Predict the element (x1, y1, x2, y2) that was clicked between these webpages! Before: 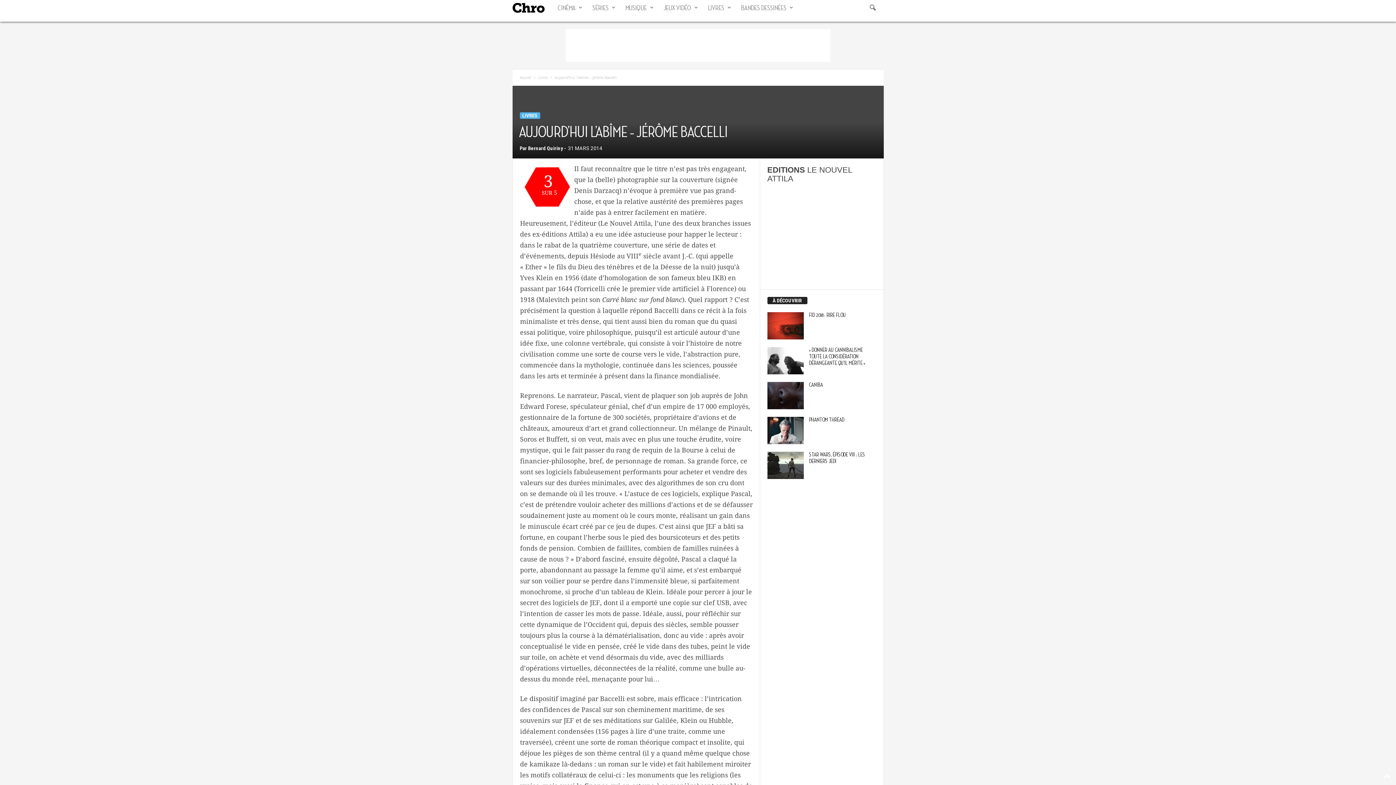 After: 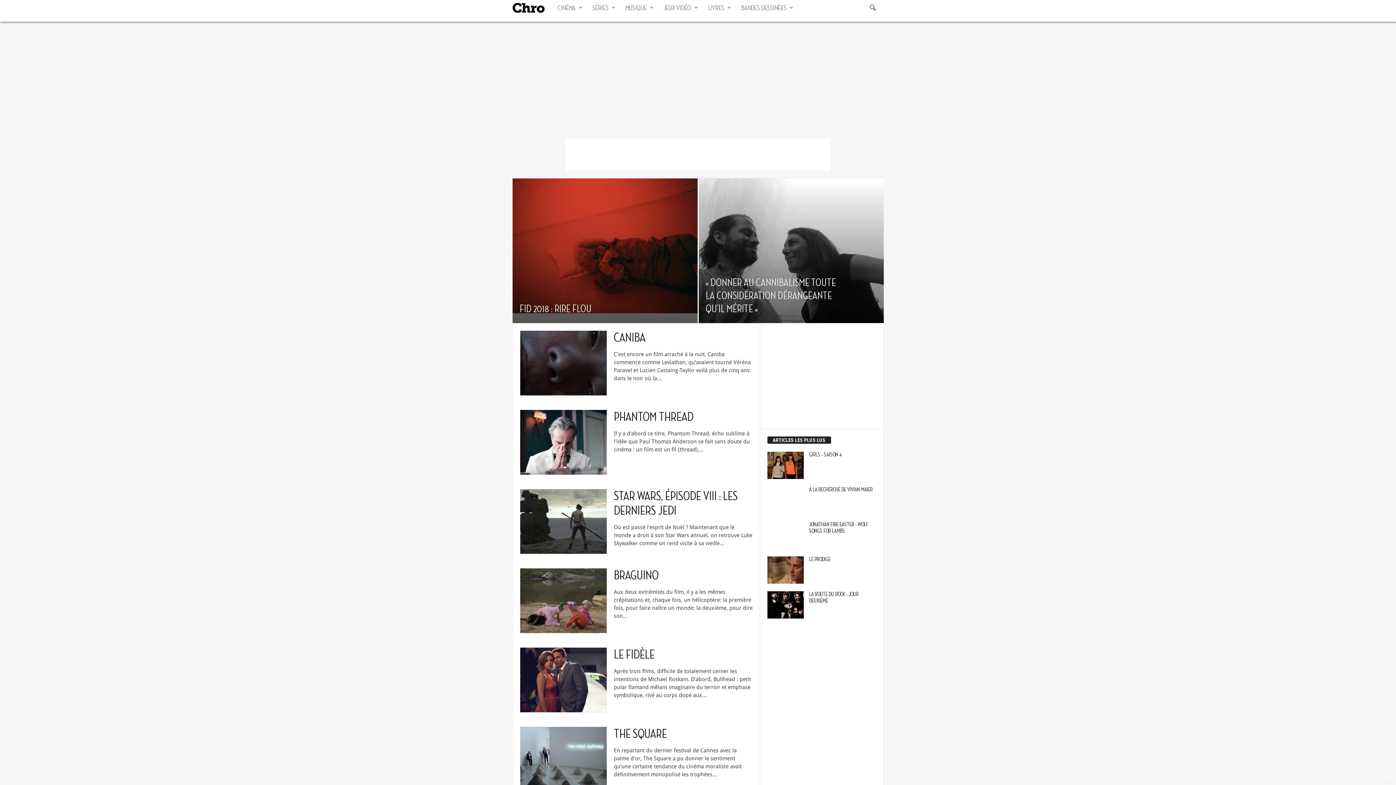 Action: label: Chro bbox: (512, 5, 552, 10)